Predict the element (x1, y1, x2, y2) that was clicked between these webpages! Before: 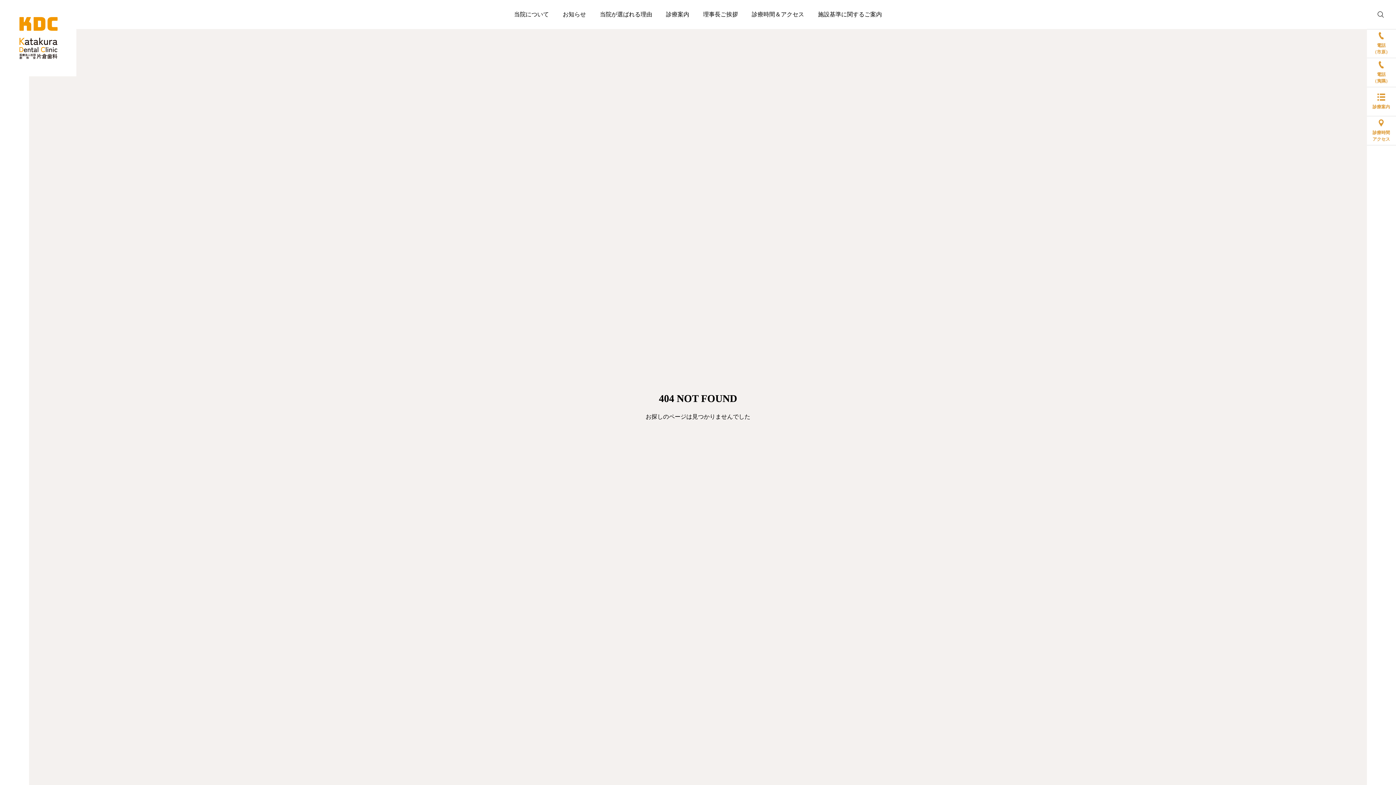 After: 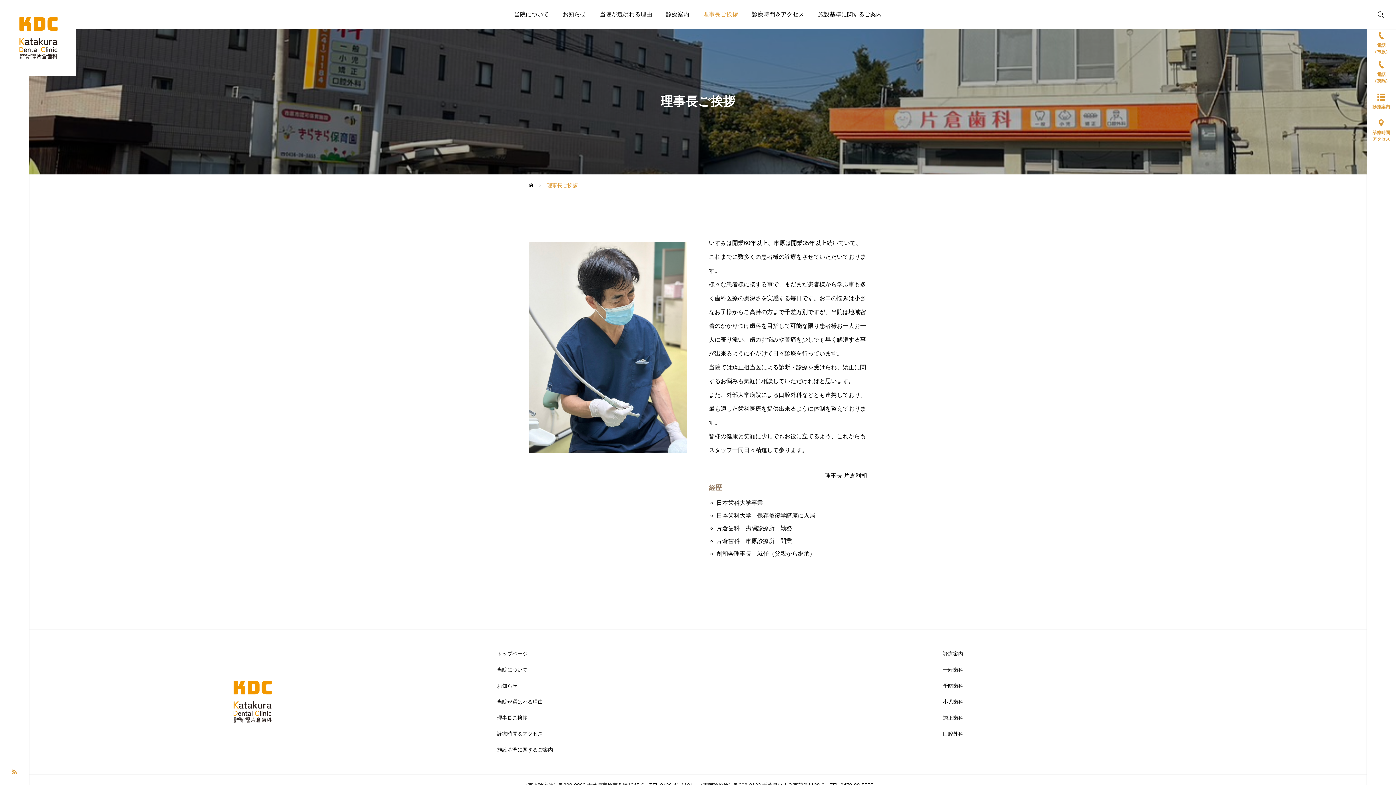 Action: label: 理事長ご挨拶 bbox: (696, 0, 745, 29)